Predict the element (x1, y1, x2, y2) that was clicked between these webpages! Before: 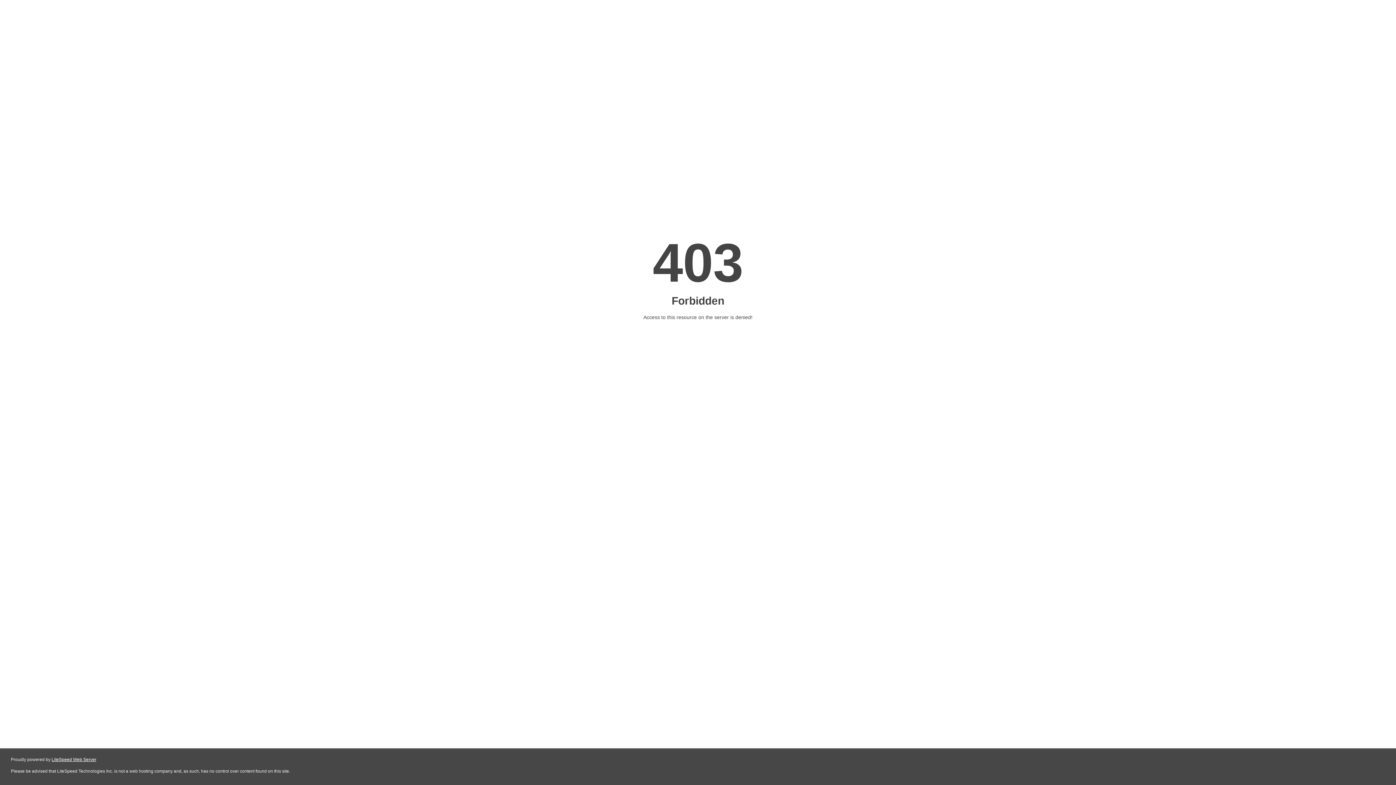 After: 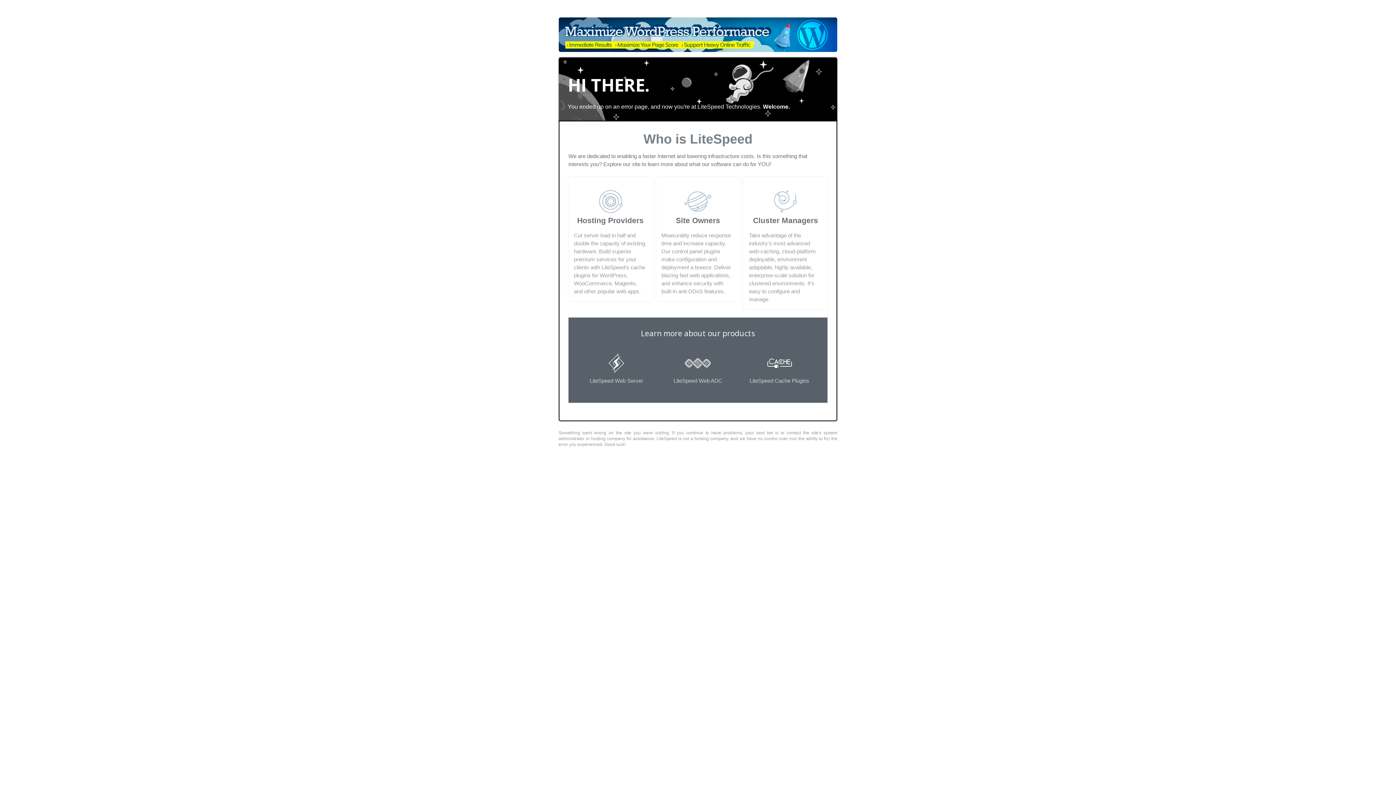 Action: label: LiteSpeed Web Server bbox: (51, 757, 96, 762)